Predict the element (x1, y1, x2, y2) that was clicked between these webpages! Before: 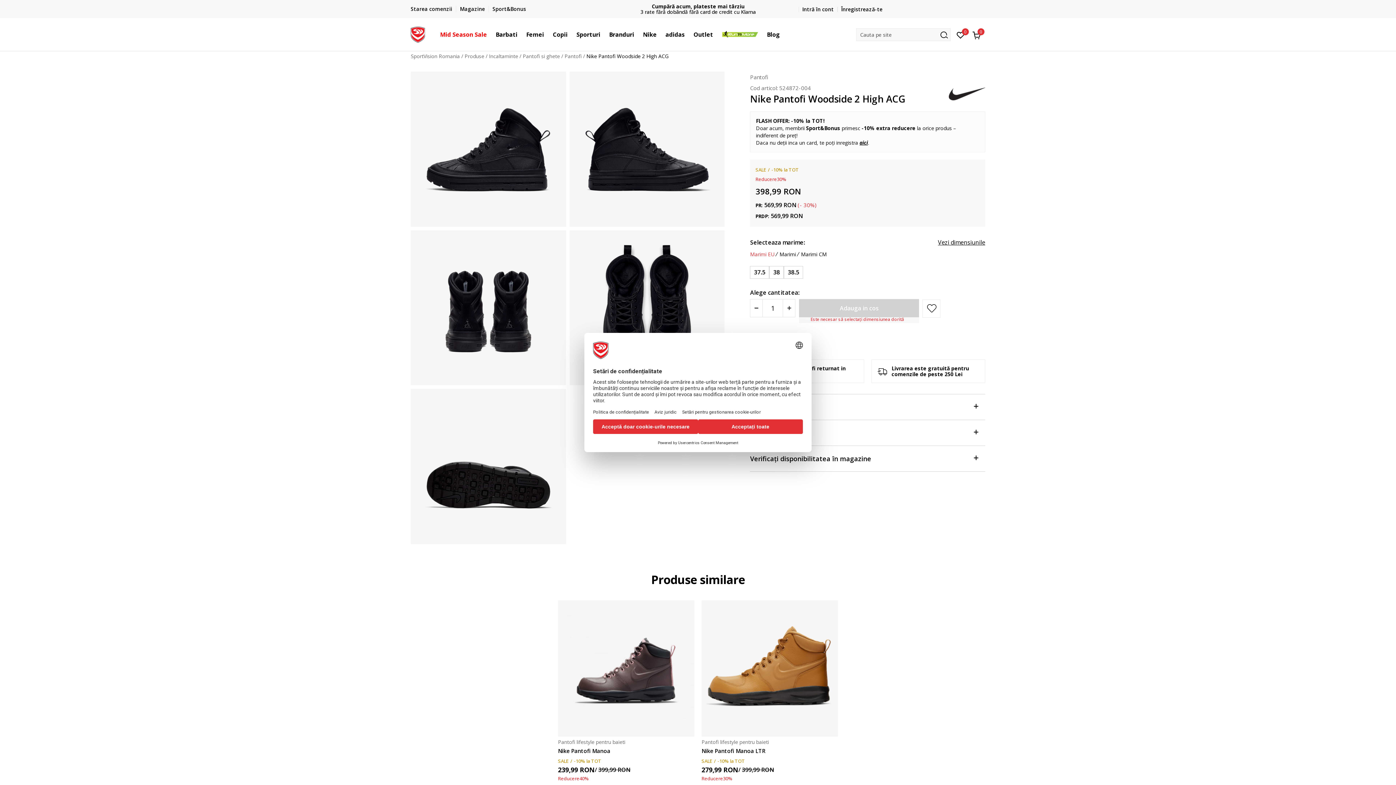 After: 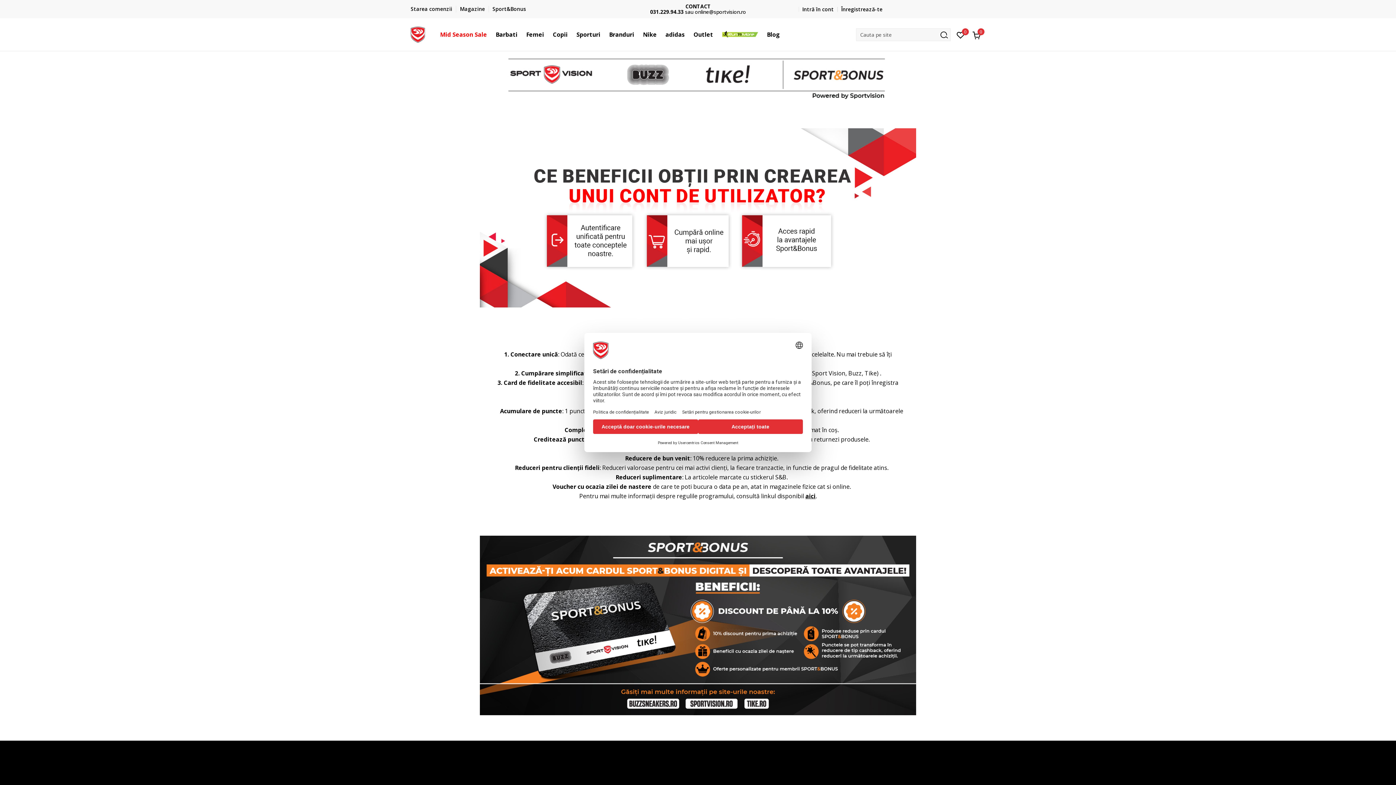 Action: bbox: (492, 5, 526, 12) label: Sport&Bonus